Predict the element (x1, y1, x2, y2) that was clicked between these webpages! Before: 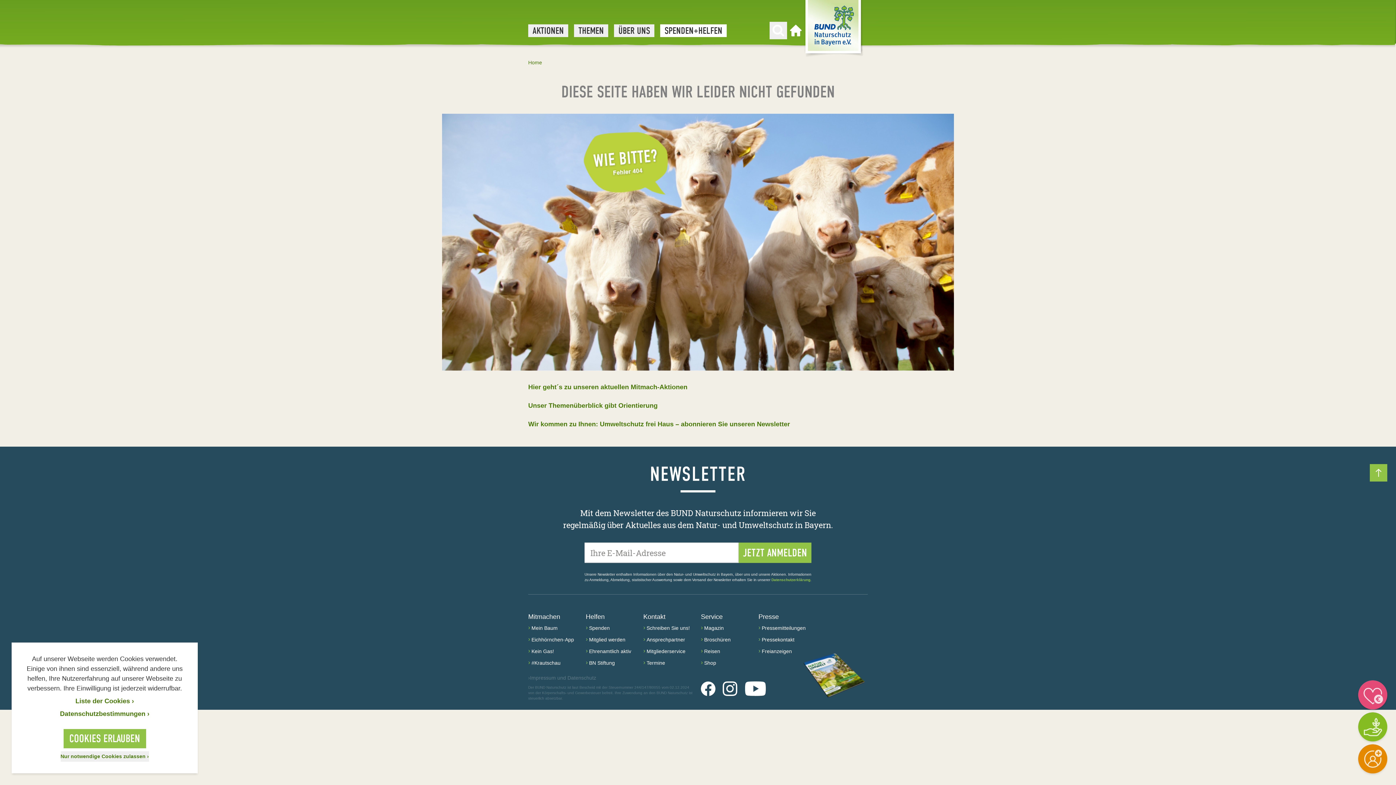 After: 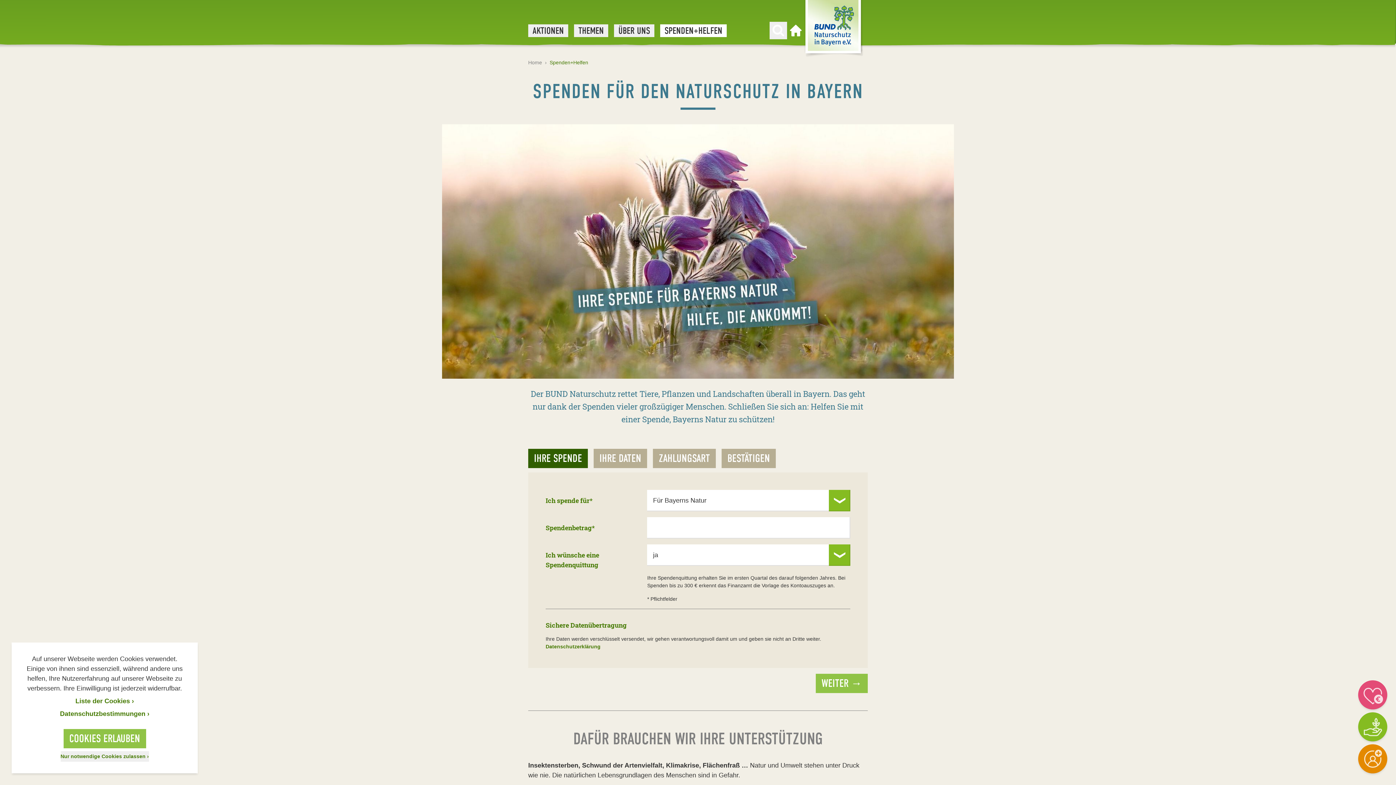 Action: bbox: (660, 24, 726, 36) label: SPENDEN+HELFEN